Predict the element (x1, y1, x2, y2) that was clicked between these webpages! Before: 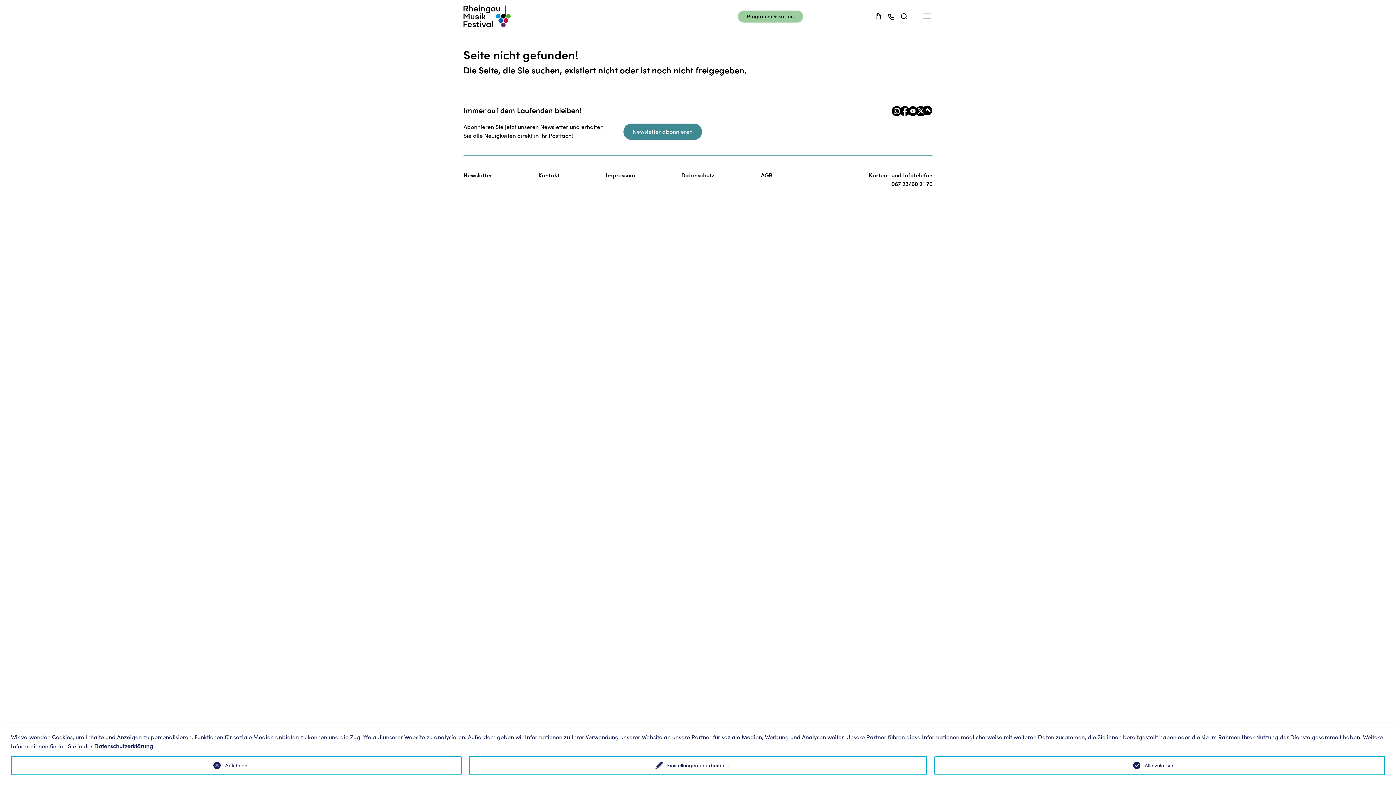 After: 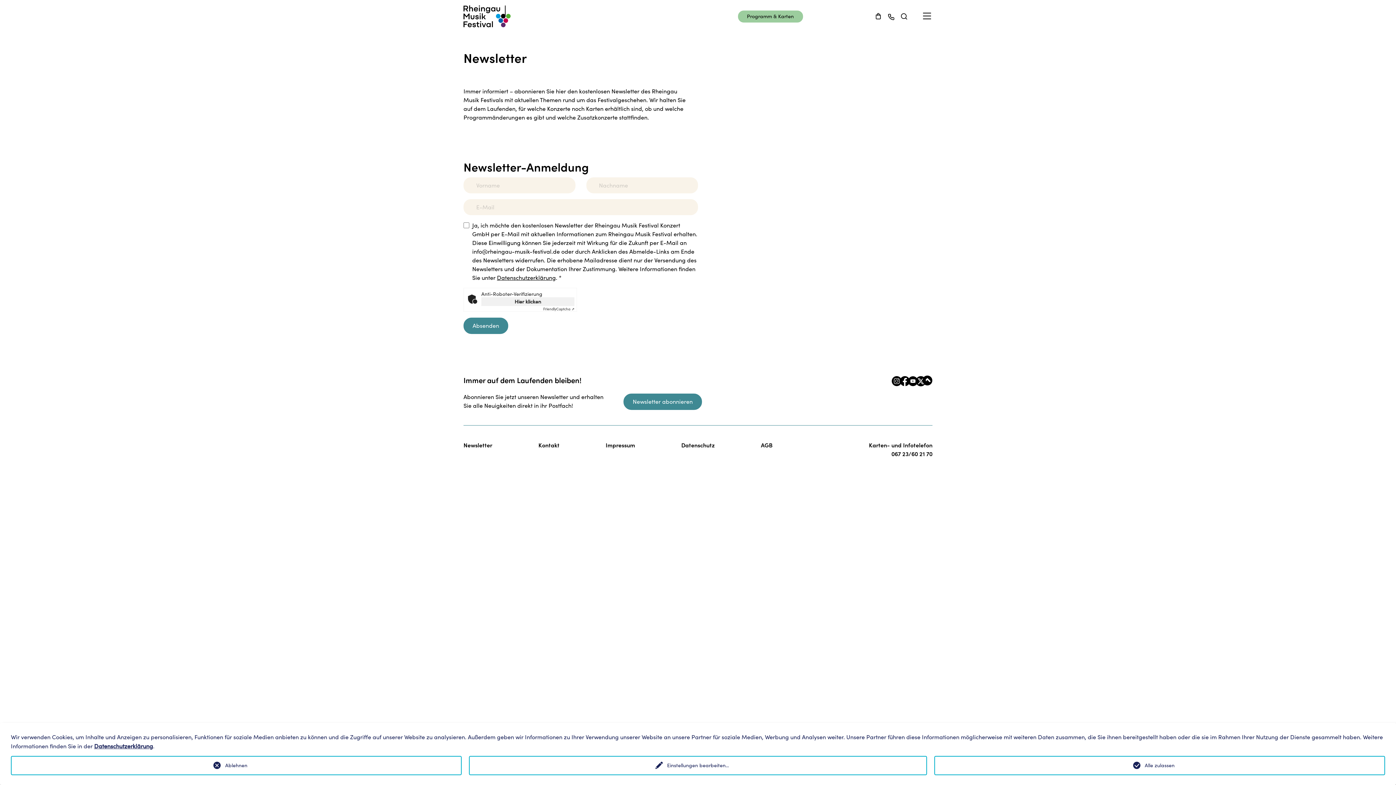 Action: label: Newsletter bbox: (463, 170, 492, 179)